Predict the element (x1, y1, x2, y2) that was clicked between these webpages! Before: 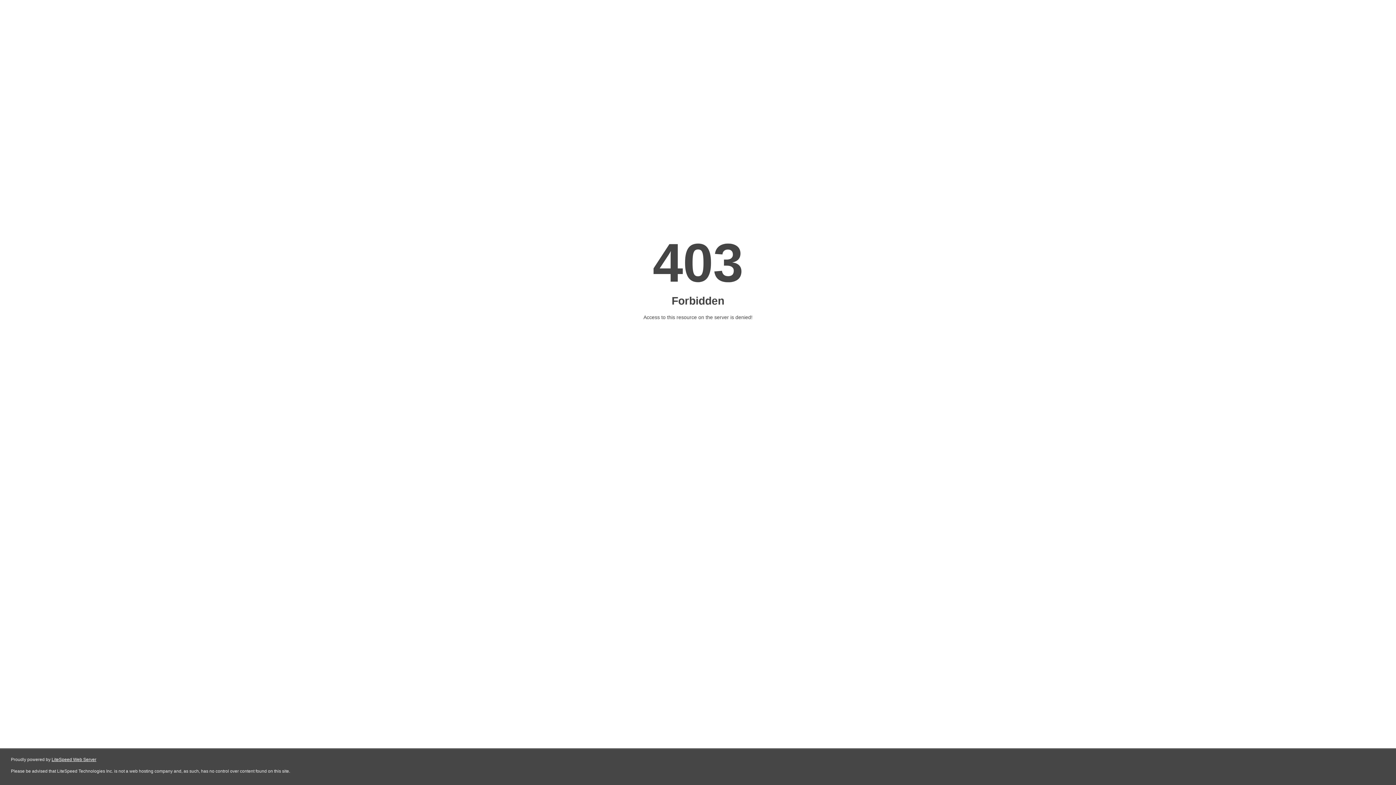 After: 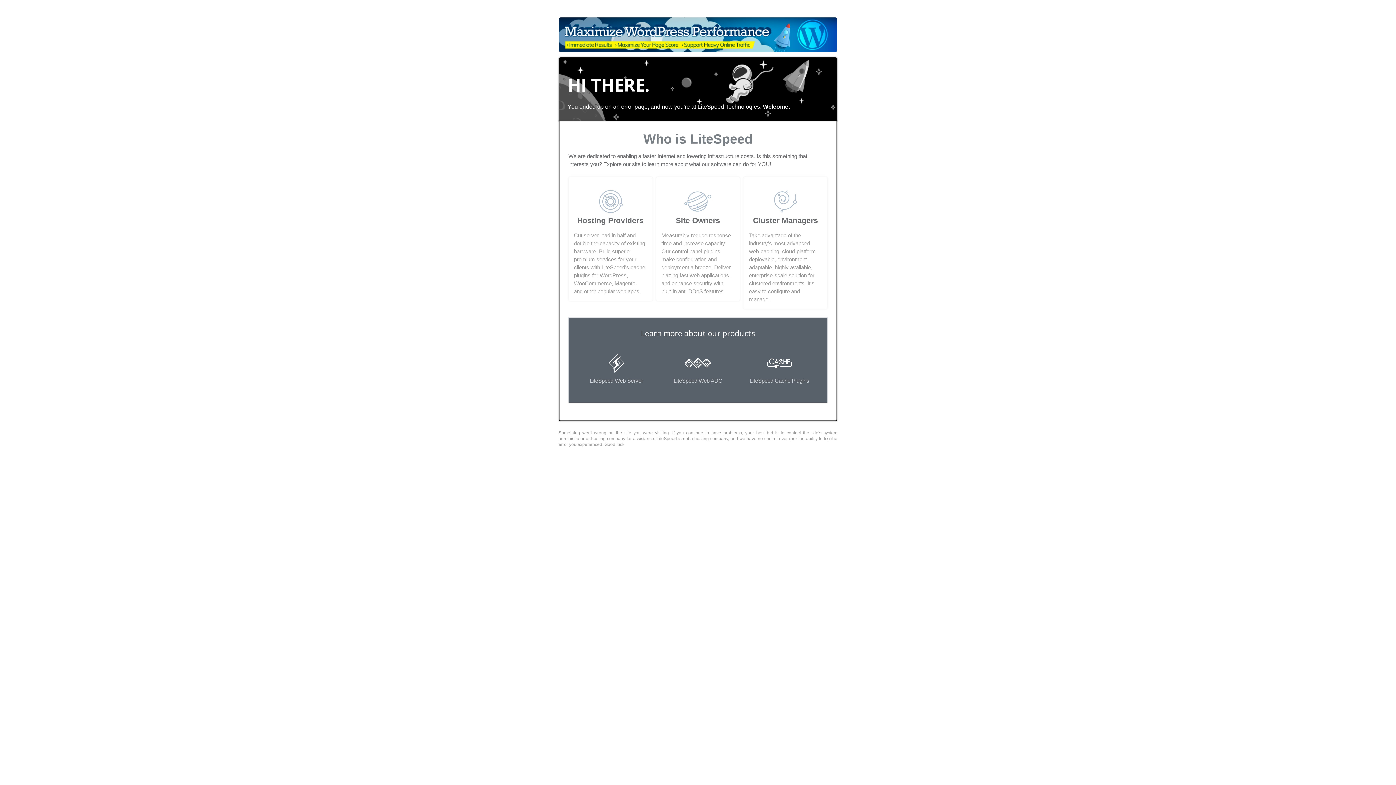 Action: label: LiteSpeed Web Server bbox: (51, 757, 96, 762)